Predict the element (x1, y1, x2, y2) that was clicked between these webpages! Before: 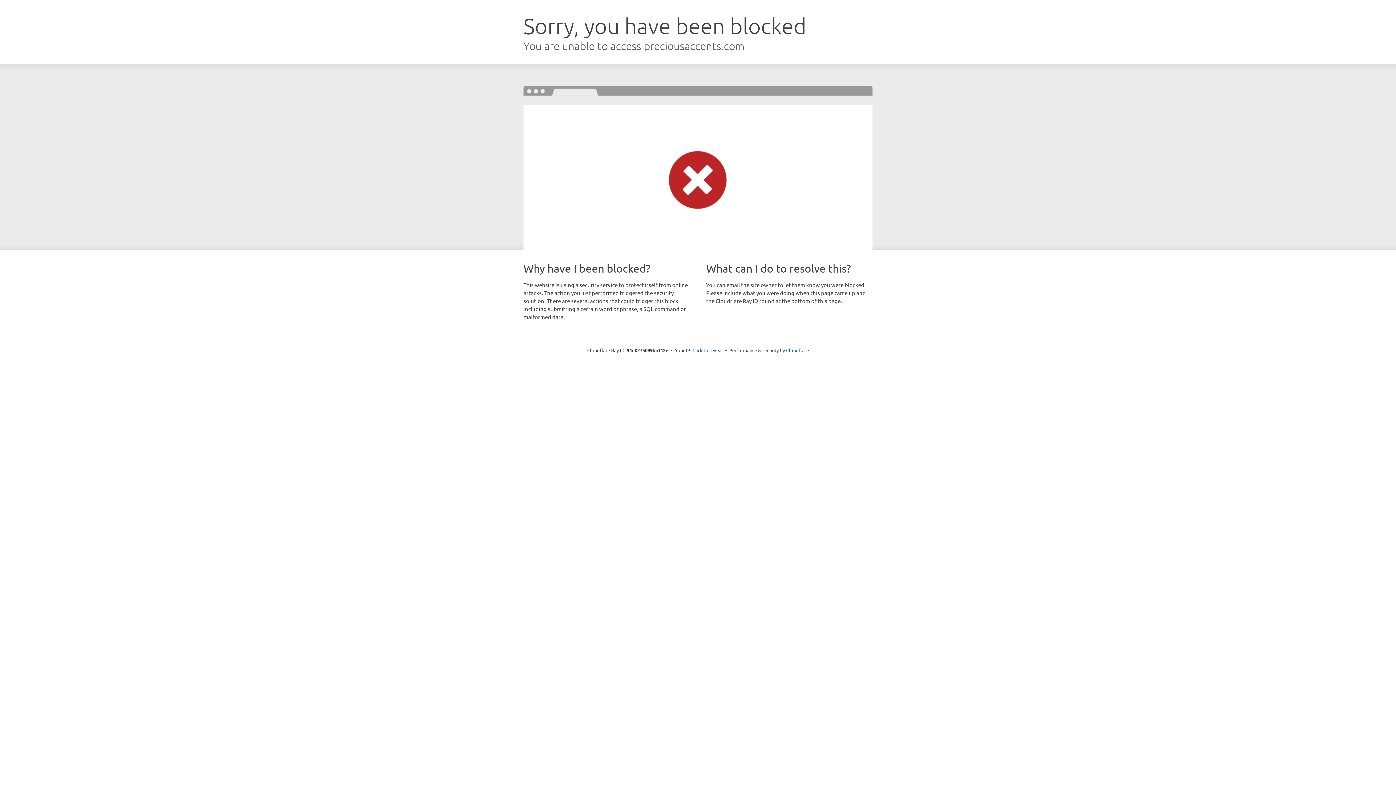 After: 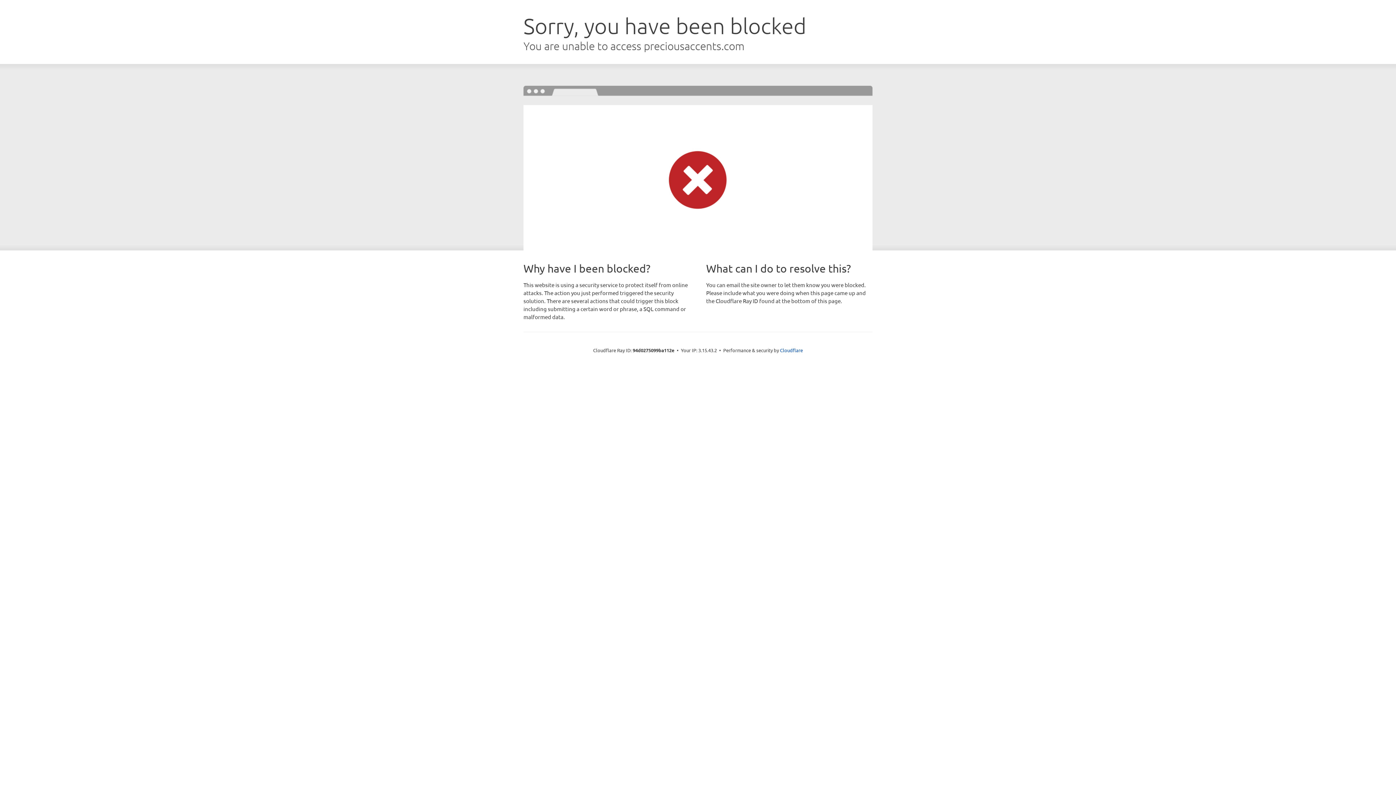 Action: bbox: (692, 346, 723, 353) label: Click to reveal